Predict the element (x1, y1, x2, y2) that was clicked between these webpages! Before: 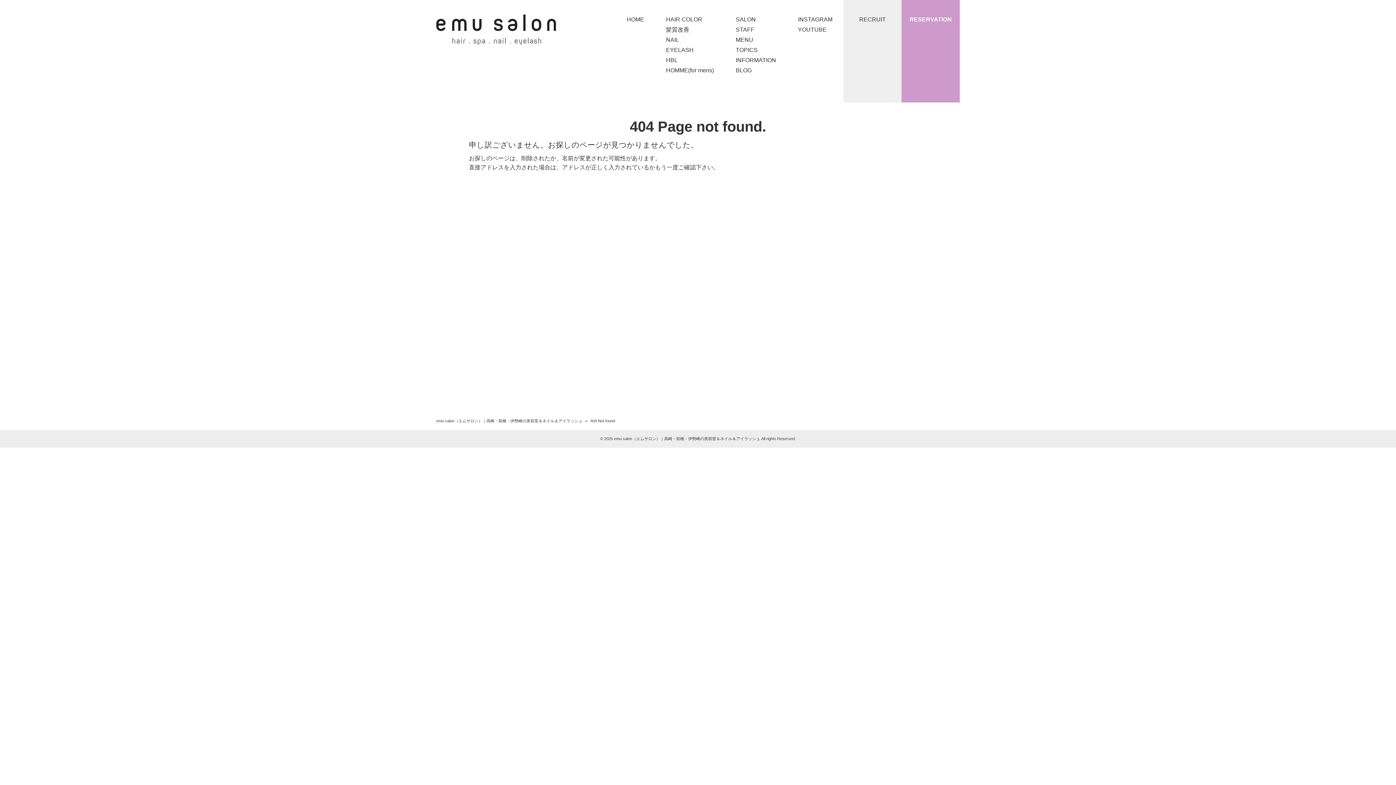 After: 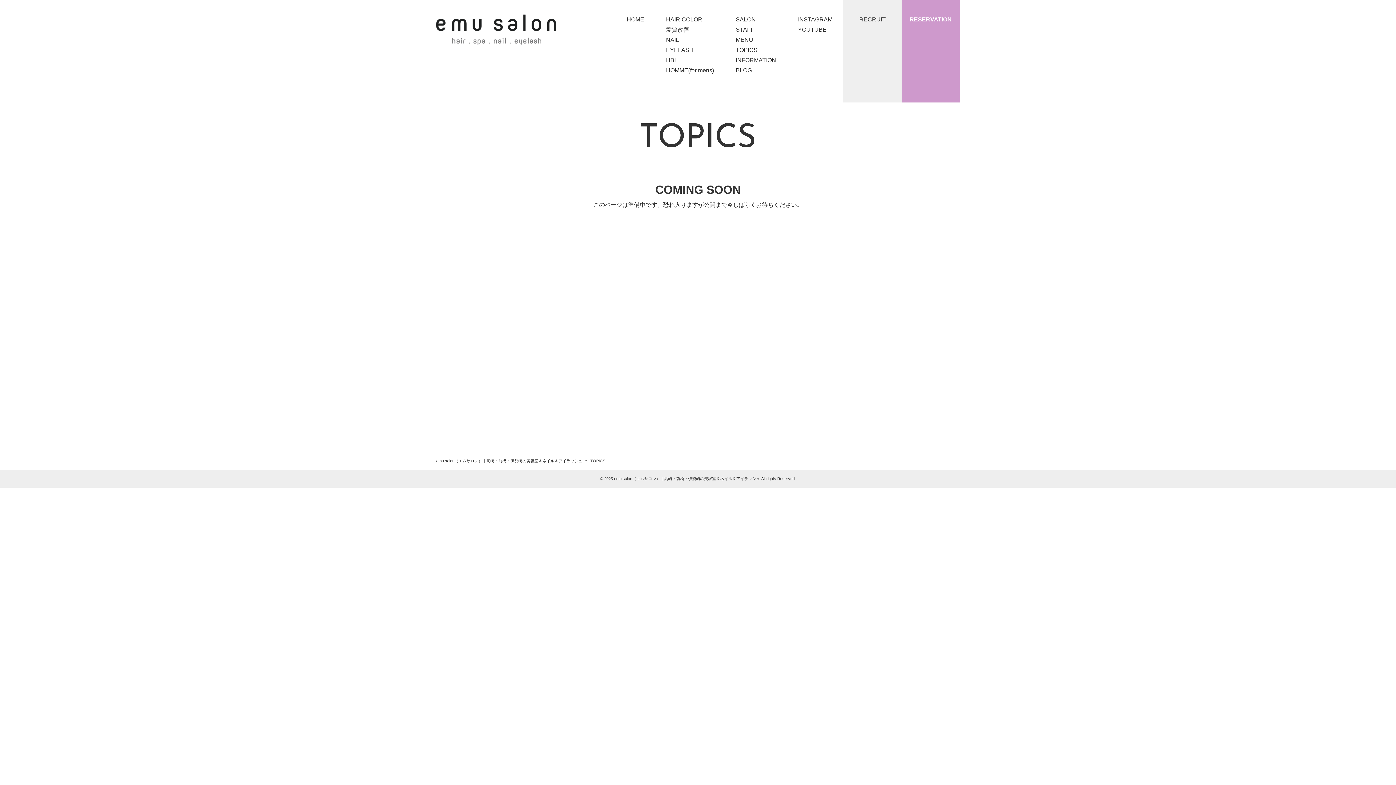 Action: label: TOPICS bbox: (736, 46, 757, 53)